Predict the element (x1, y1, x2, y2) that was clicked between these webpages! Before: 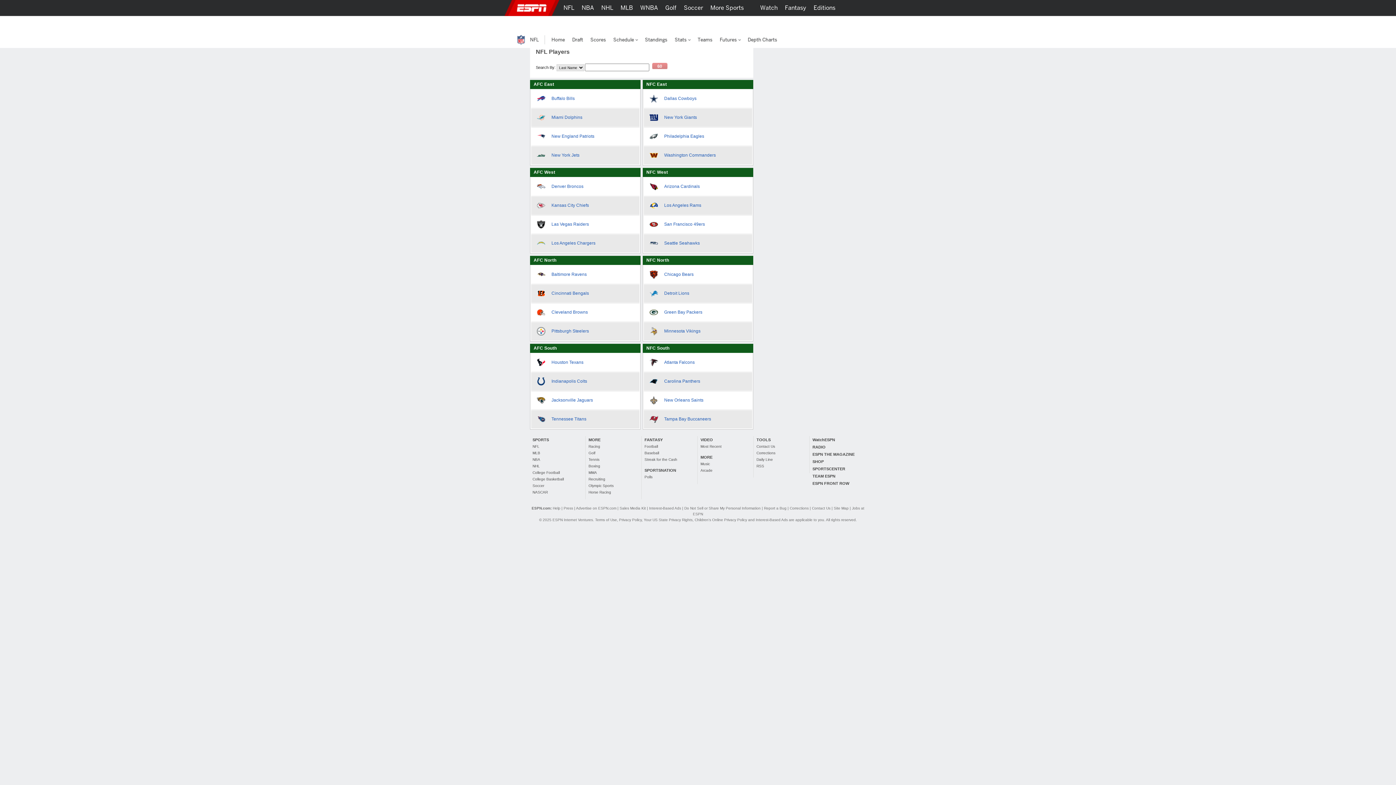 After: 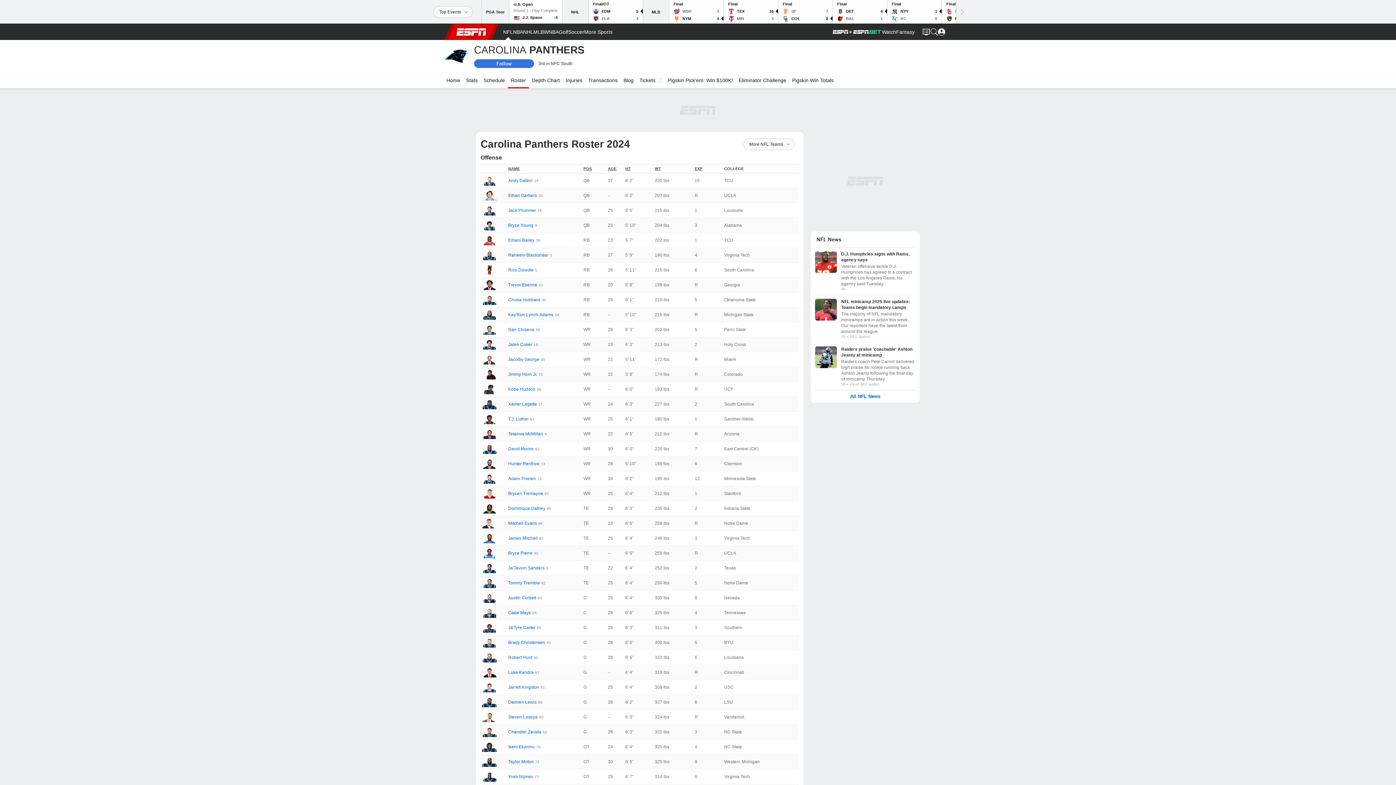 Action: label: Carolina Panthers bbox: (664, 373, 700, 386)